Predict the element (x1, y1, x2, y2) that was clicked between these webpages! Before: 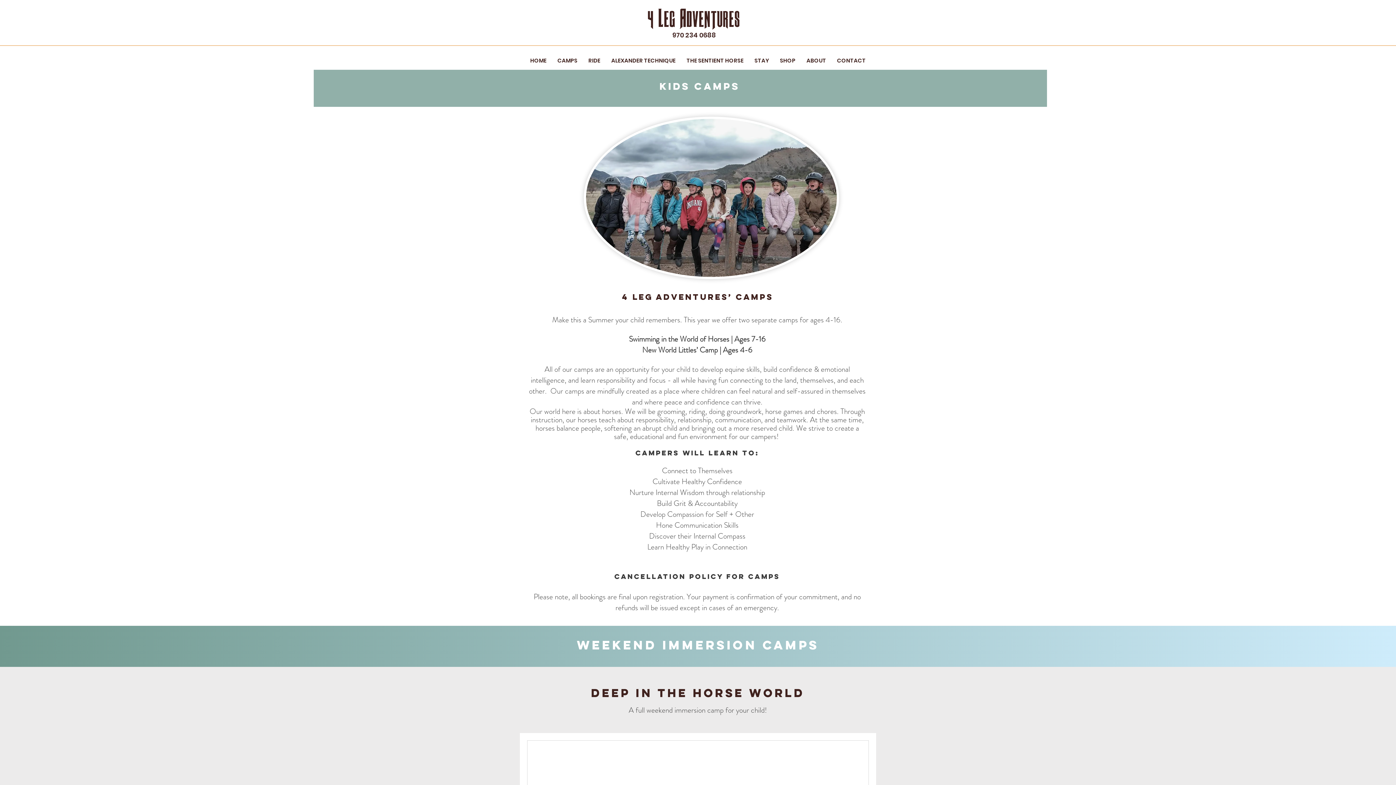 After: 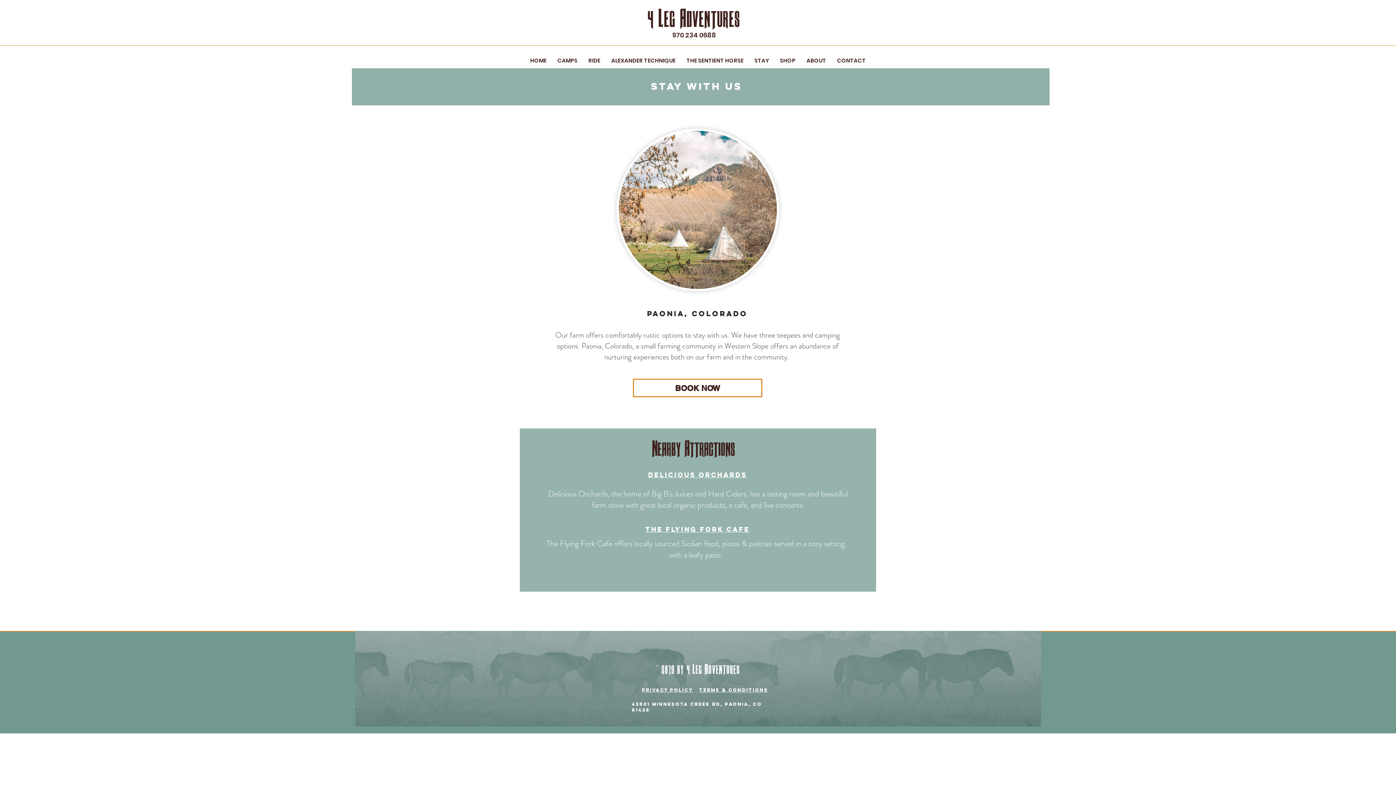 Action: label: STAY bbox: (749, 51, 774, 69)